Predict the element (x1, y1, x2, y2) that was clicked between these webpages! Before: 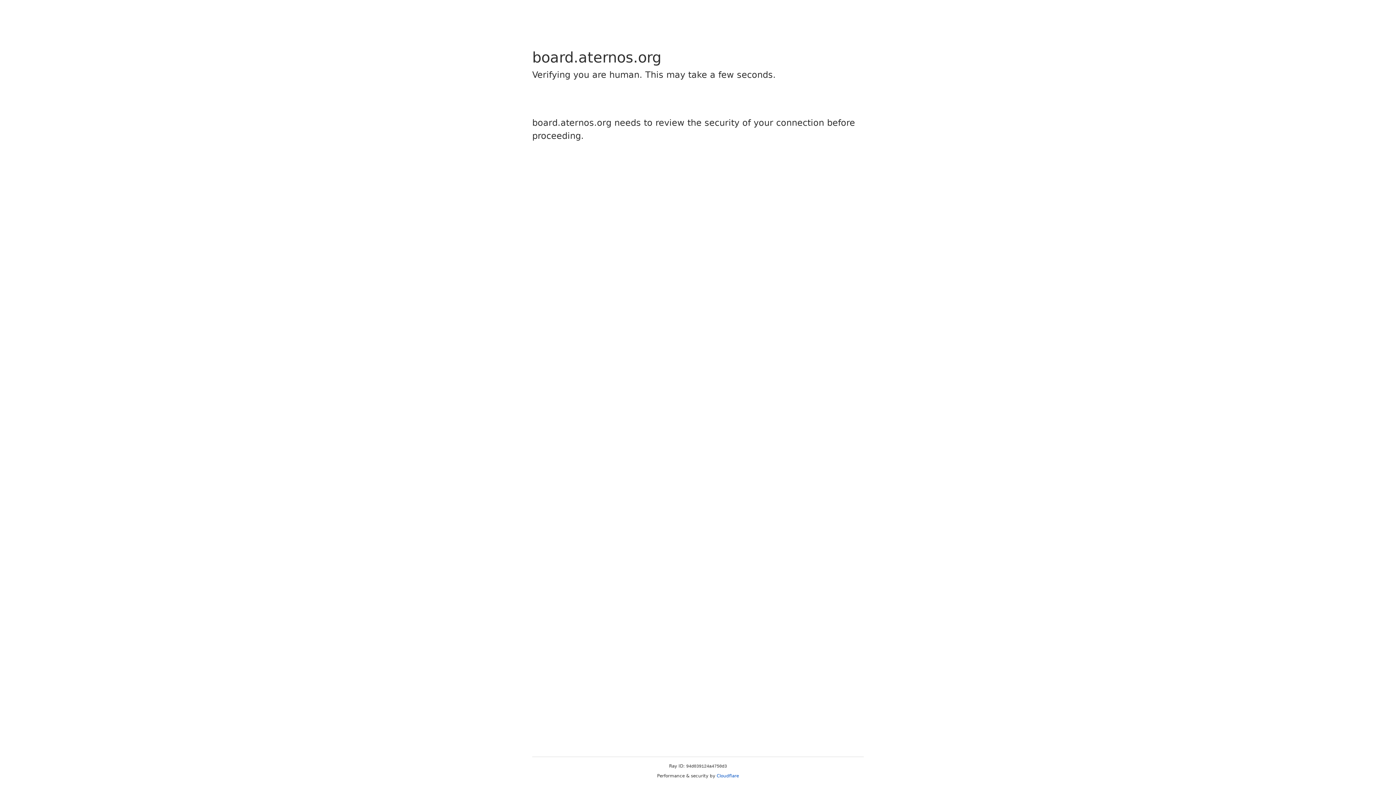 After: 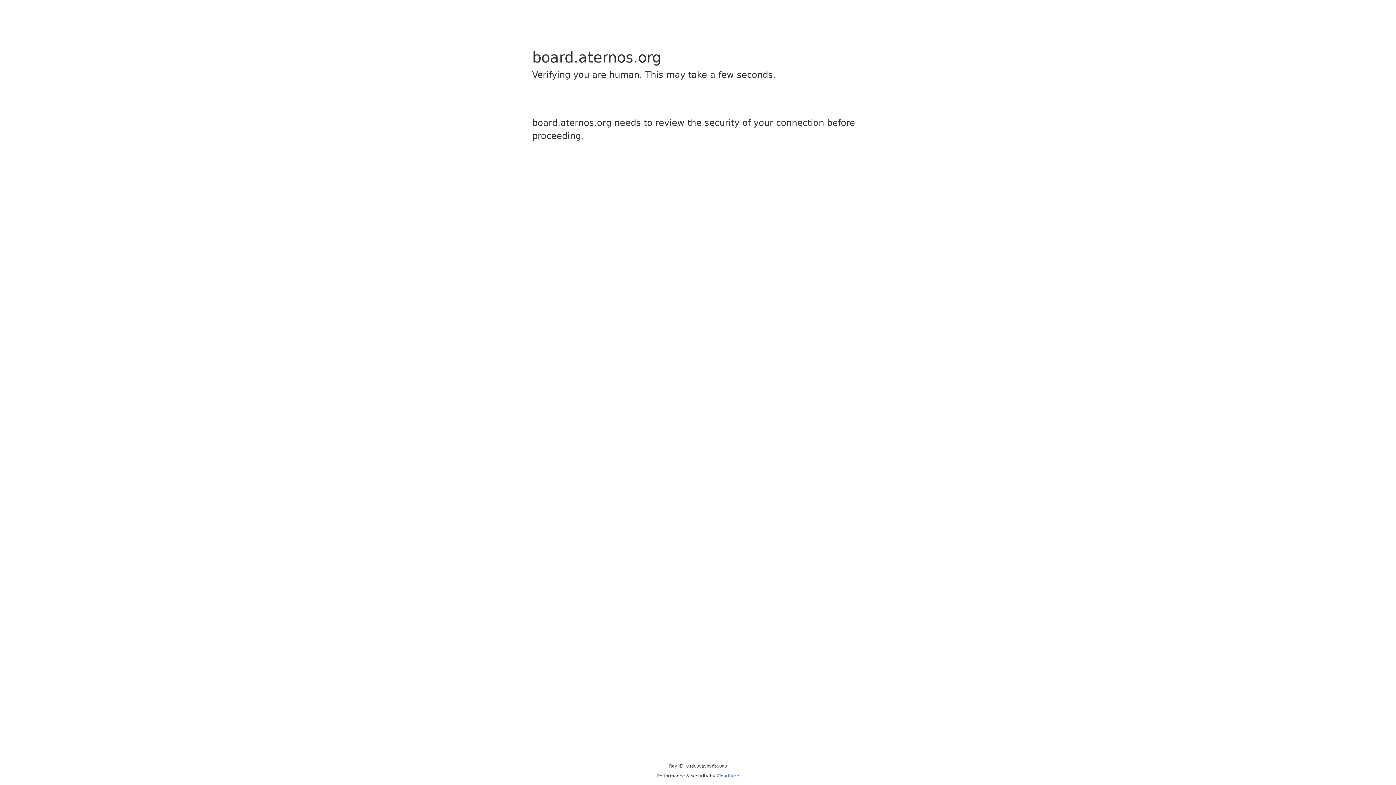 Action: label: Cloudflare bbox: (716, 773, 739, 778)